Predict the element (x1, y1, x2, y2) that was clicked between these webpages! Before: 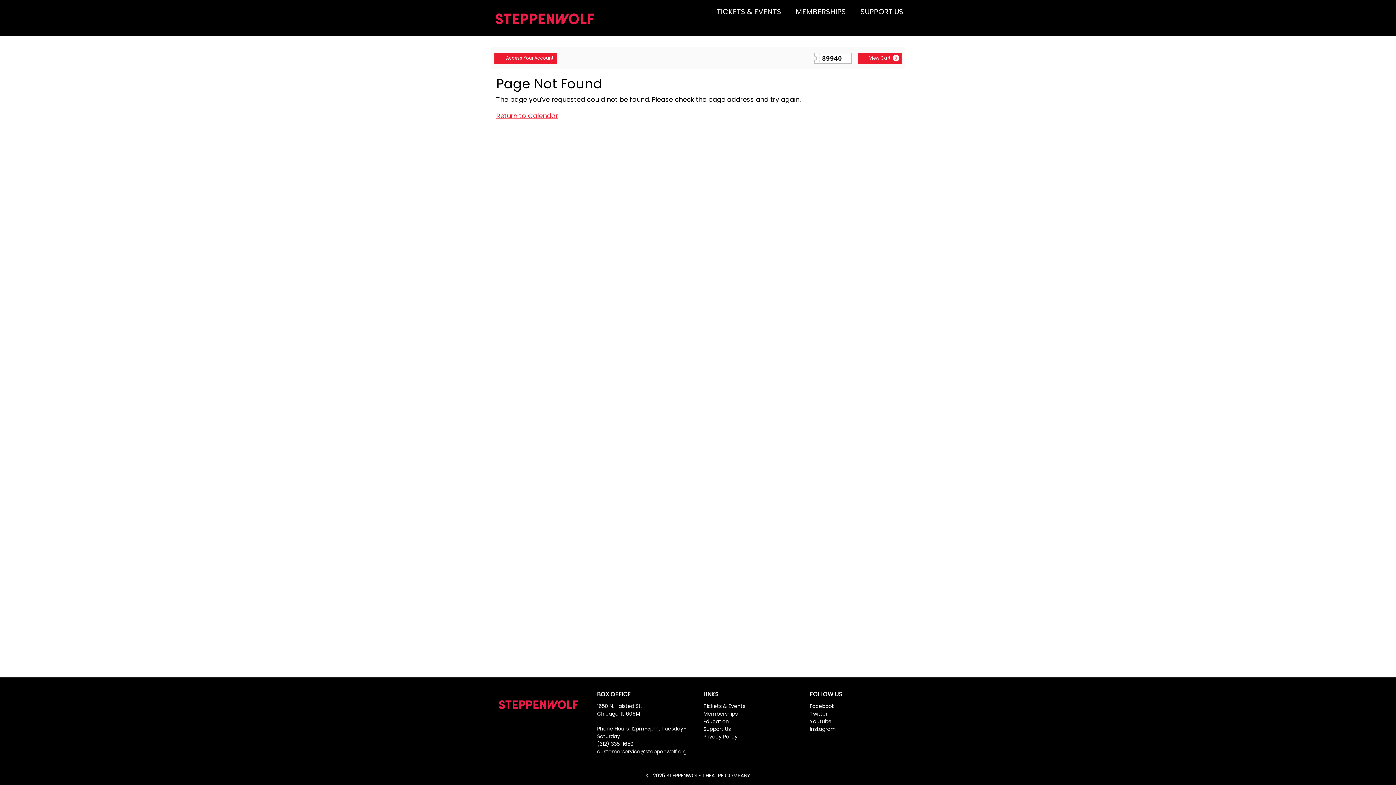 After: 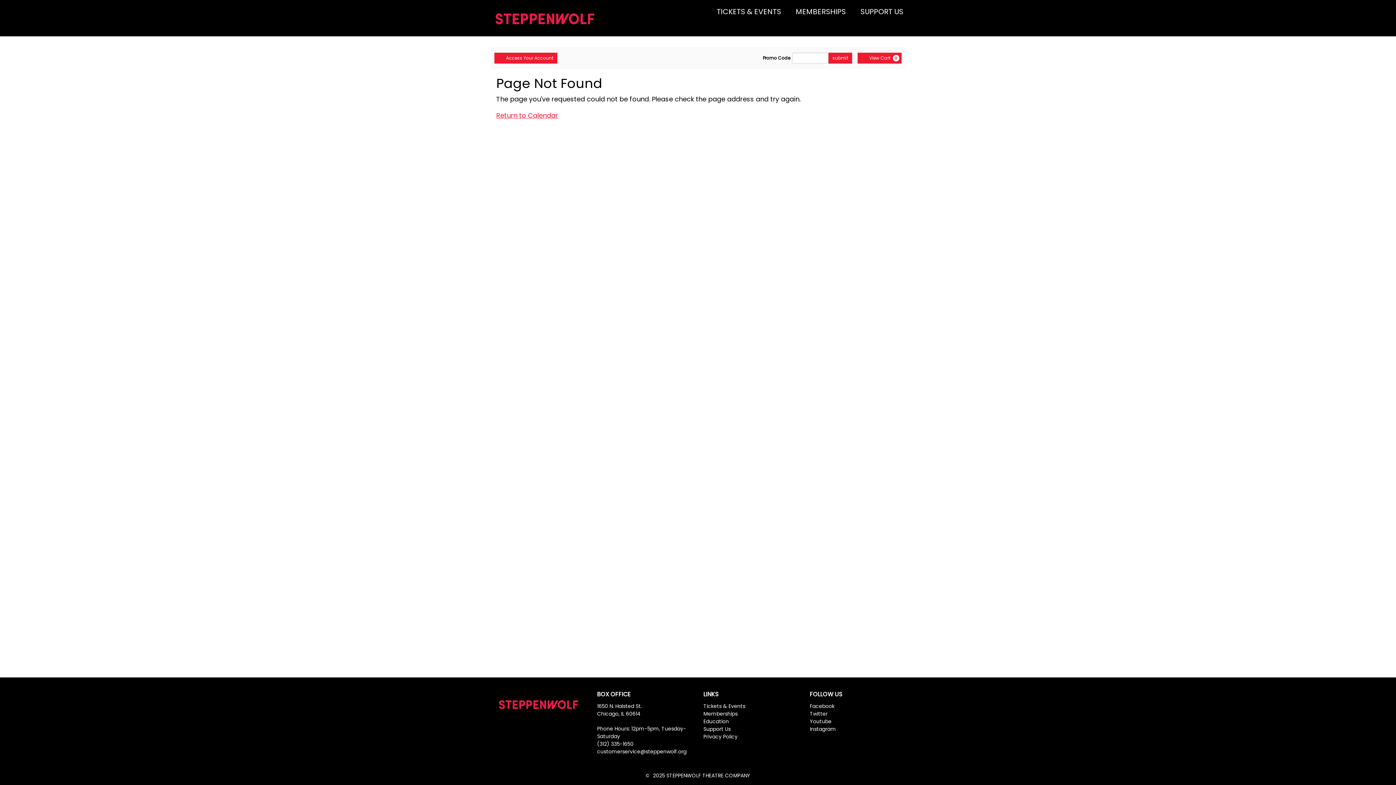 Action: bbox: (844, 55, 849, 61) label: Remove Promo Code